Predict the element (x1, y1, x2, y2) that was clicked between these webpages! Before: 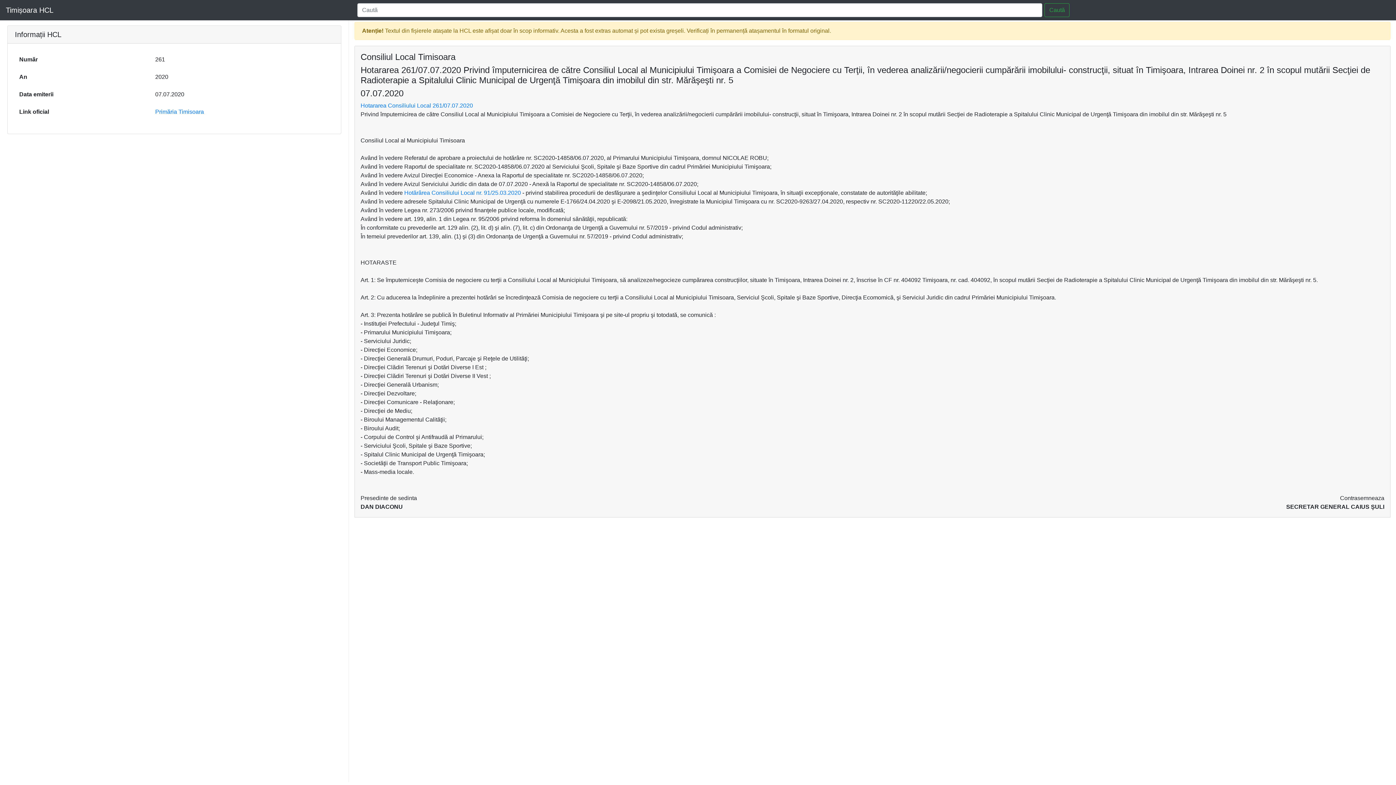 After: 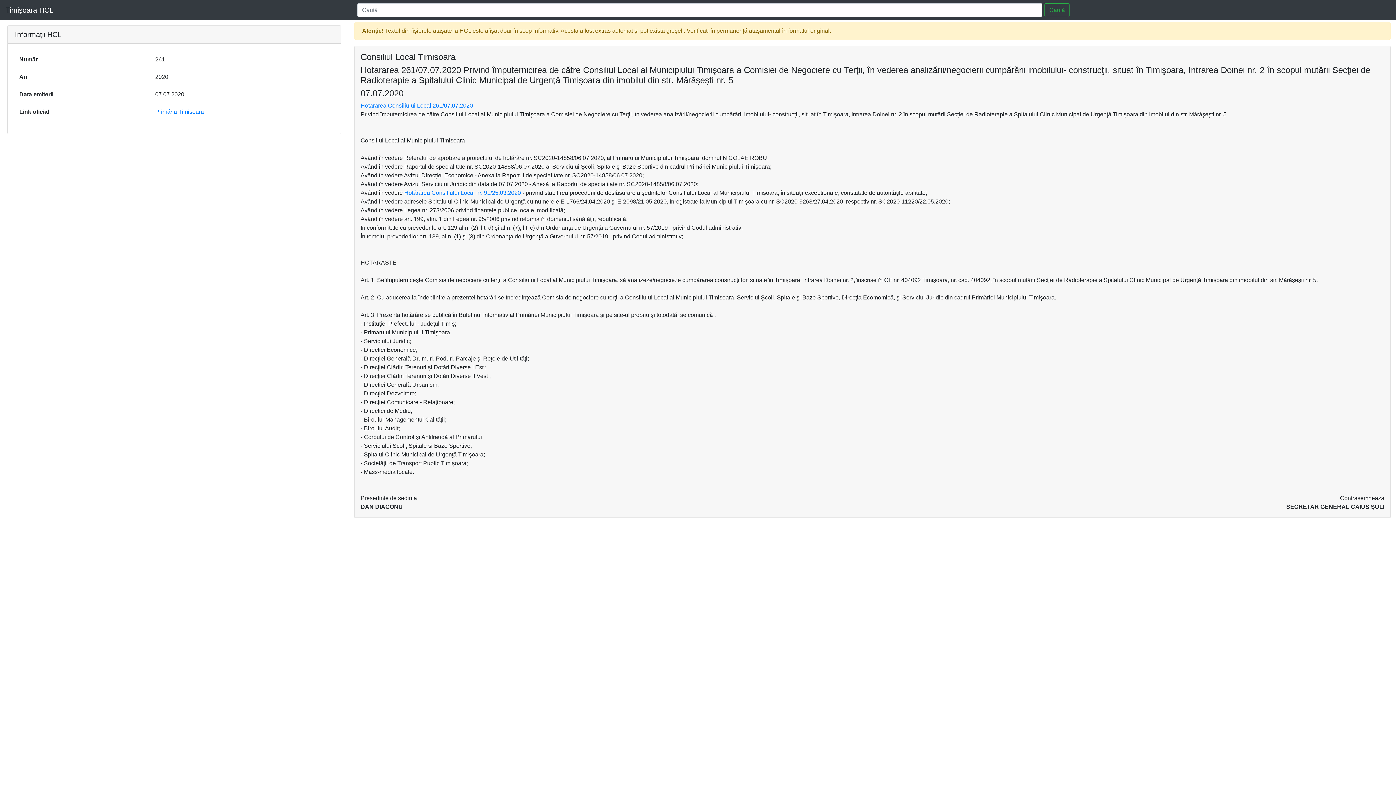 Action: bbox: (360, 102, 473, 108) label: Hotararea Consiliului Local 261/07.07.2020